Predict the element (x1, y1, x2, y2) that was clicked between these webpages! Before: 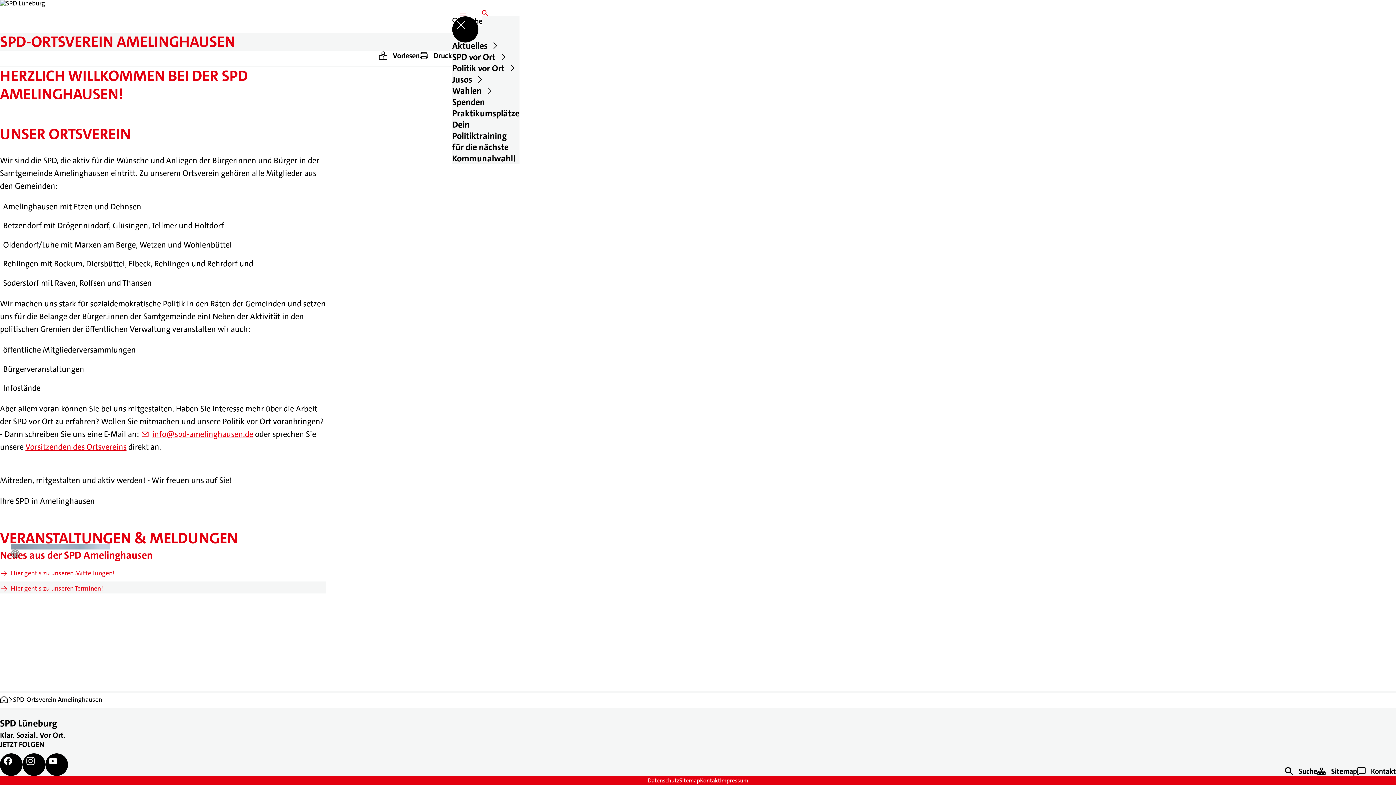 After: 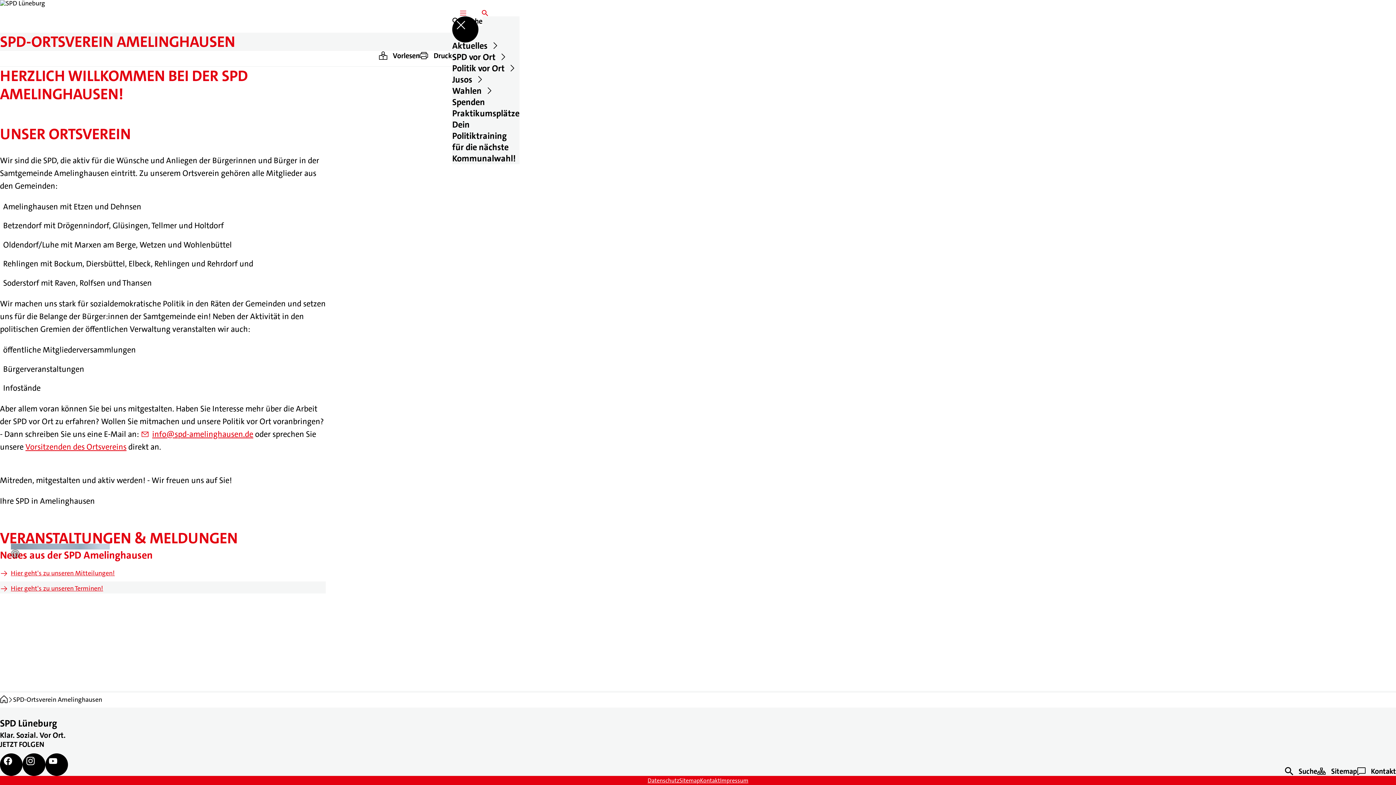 Action: bbox: (0, 753, 22, 776)